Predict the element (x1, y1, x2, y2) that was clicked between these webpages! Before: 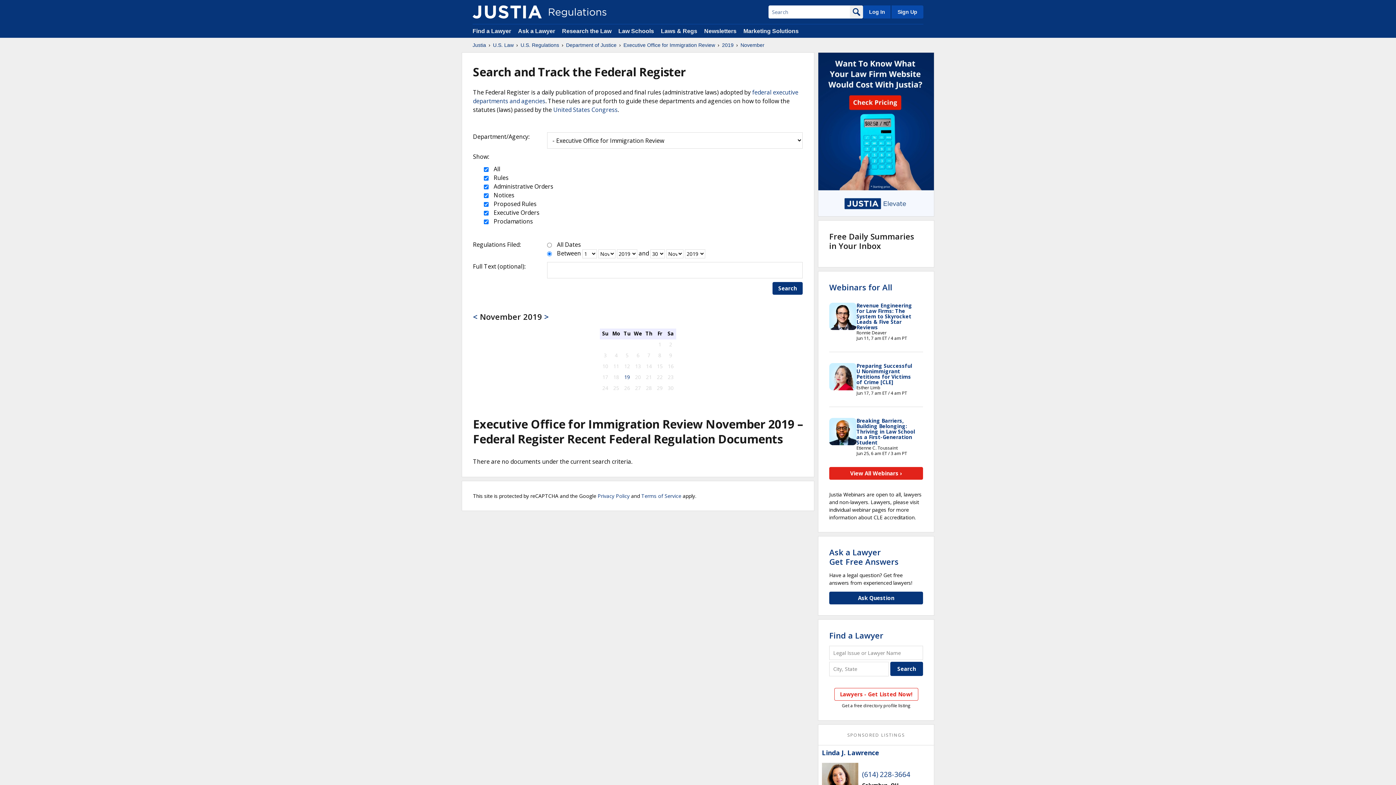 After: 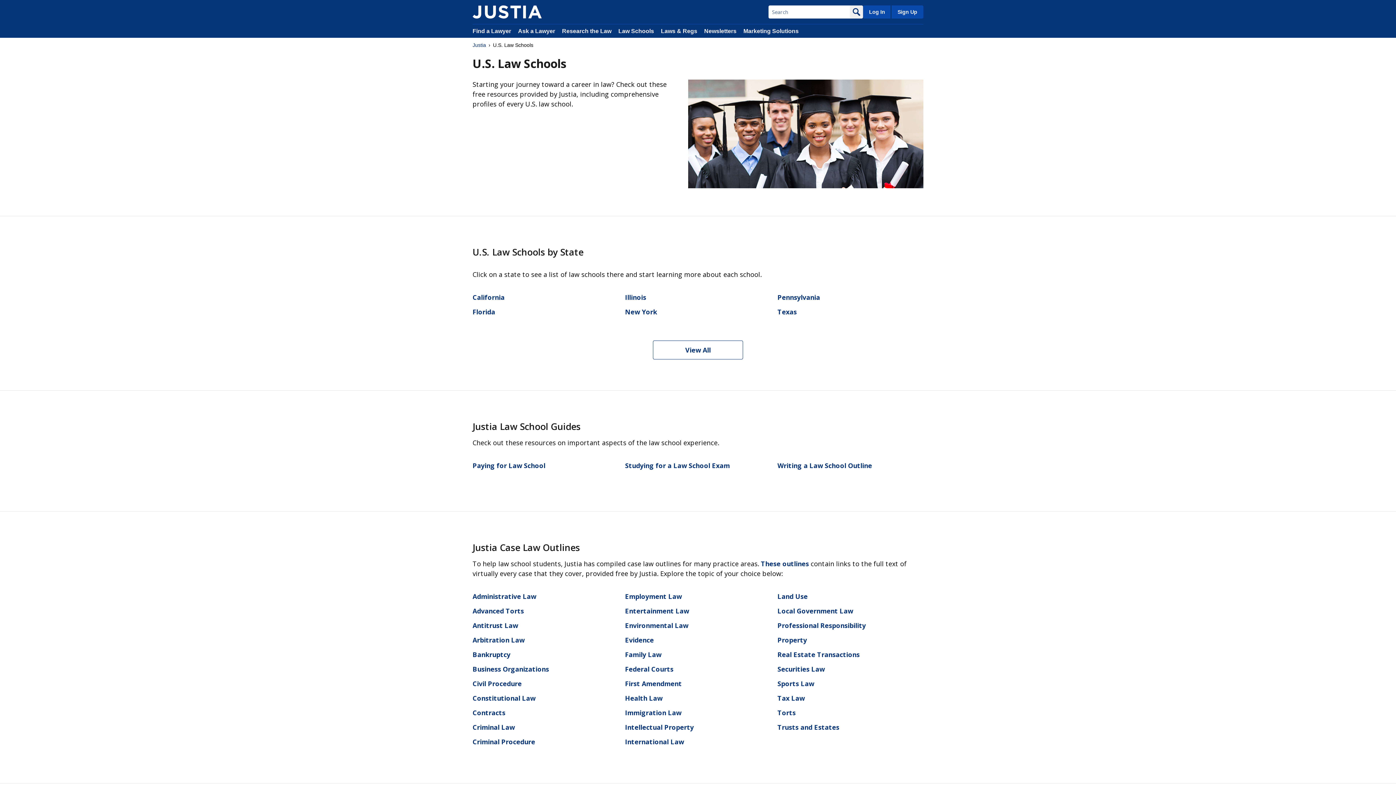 Action: label: Law Schools bbox: (618, 28, 654, 34)